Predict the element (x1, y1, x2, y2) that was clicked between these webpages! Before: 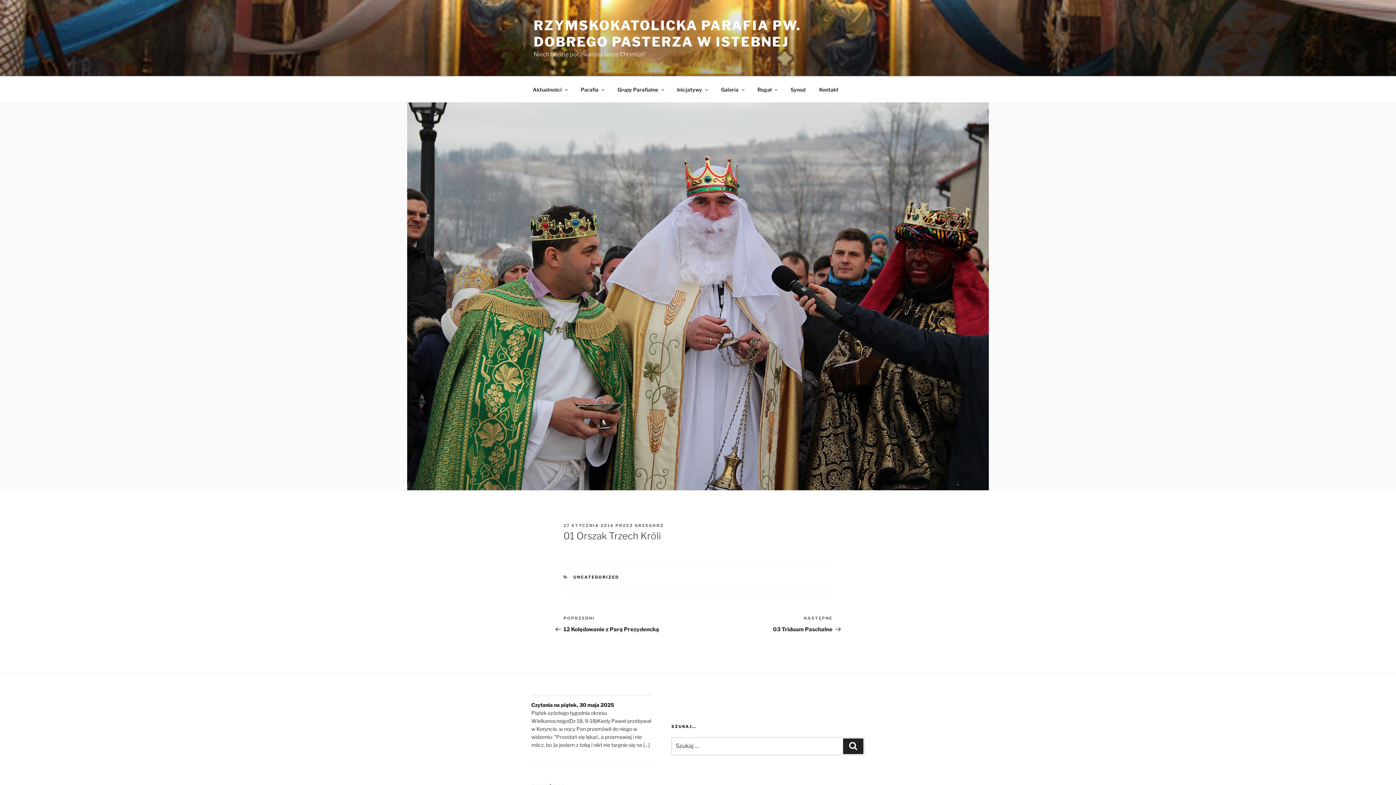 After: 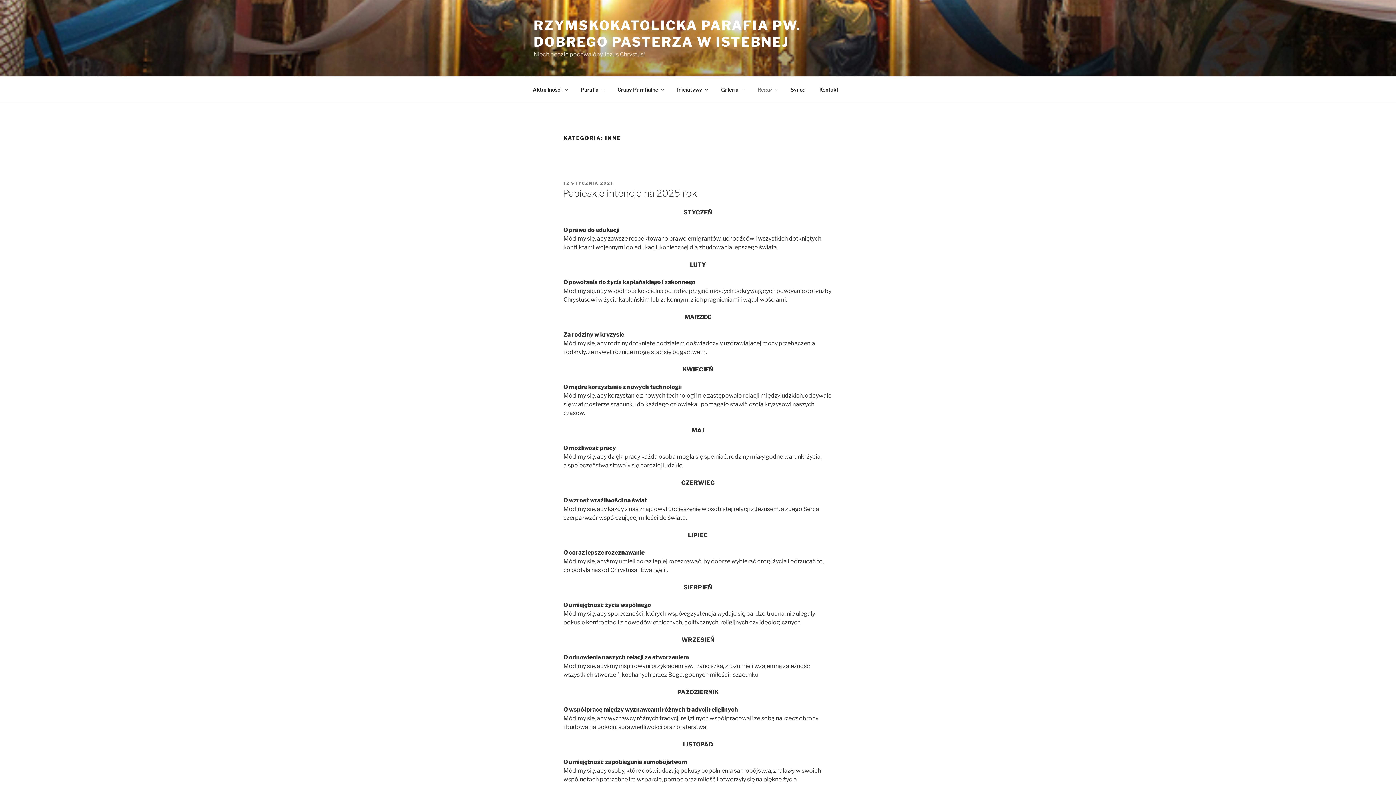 Action: bbox: (751, 80, 783, 98) label: Regał